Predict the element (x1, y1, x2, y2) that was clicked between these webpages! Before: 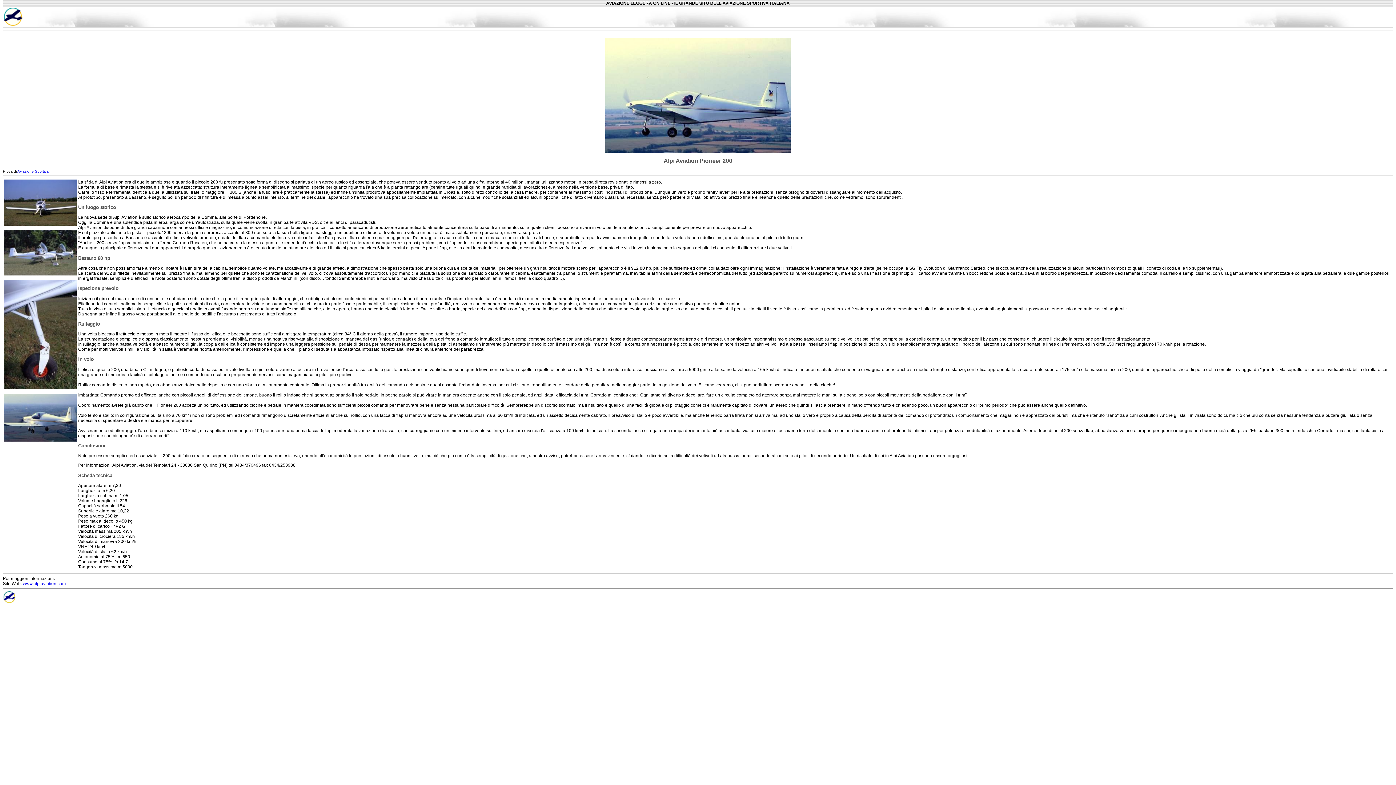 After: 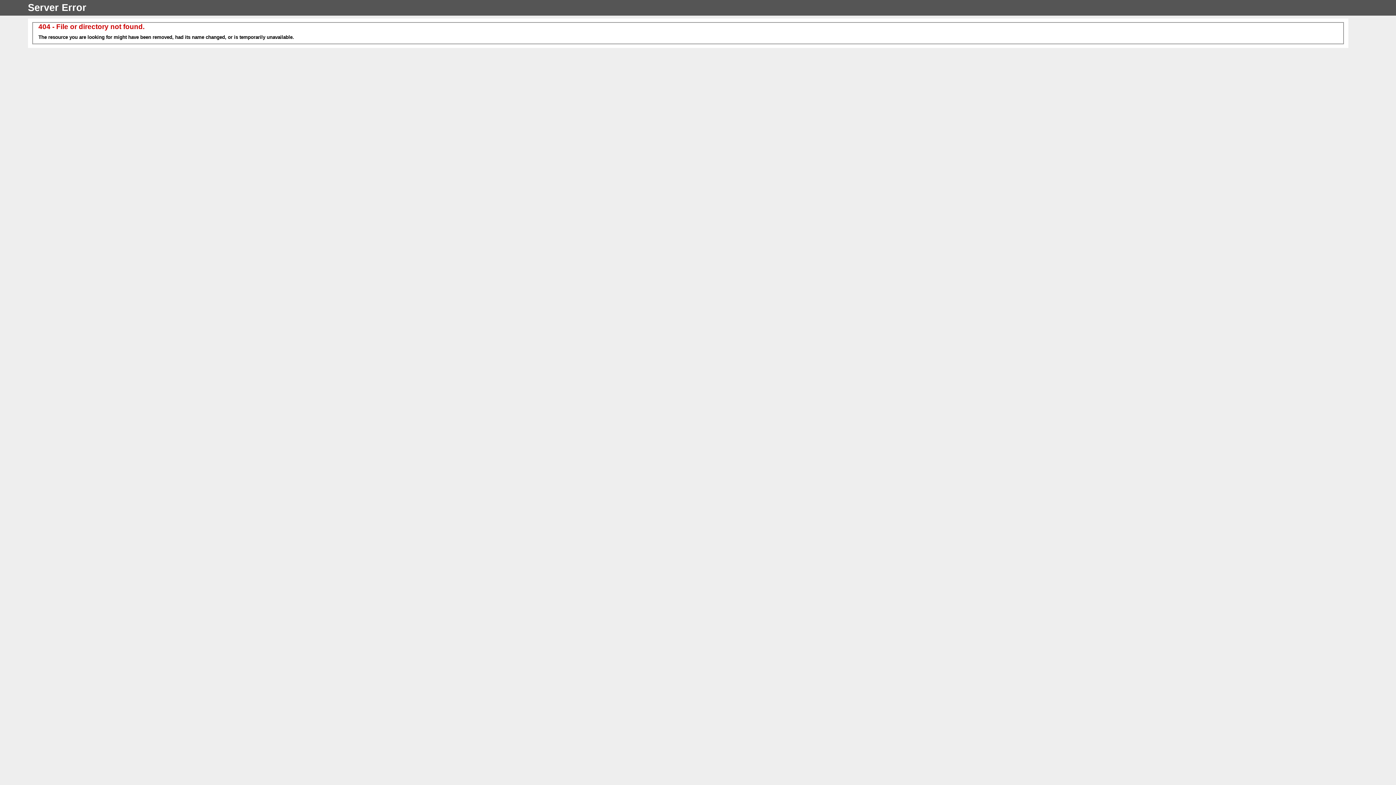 Action: label: Aviazione Sportiva bbox: (17, 169, 48, 173)